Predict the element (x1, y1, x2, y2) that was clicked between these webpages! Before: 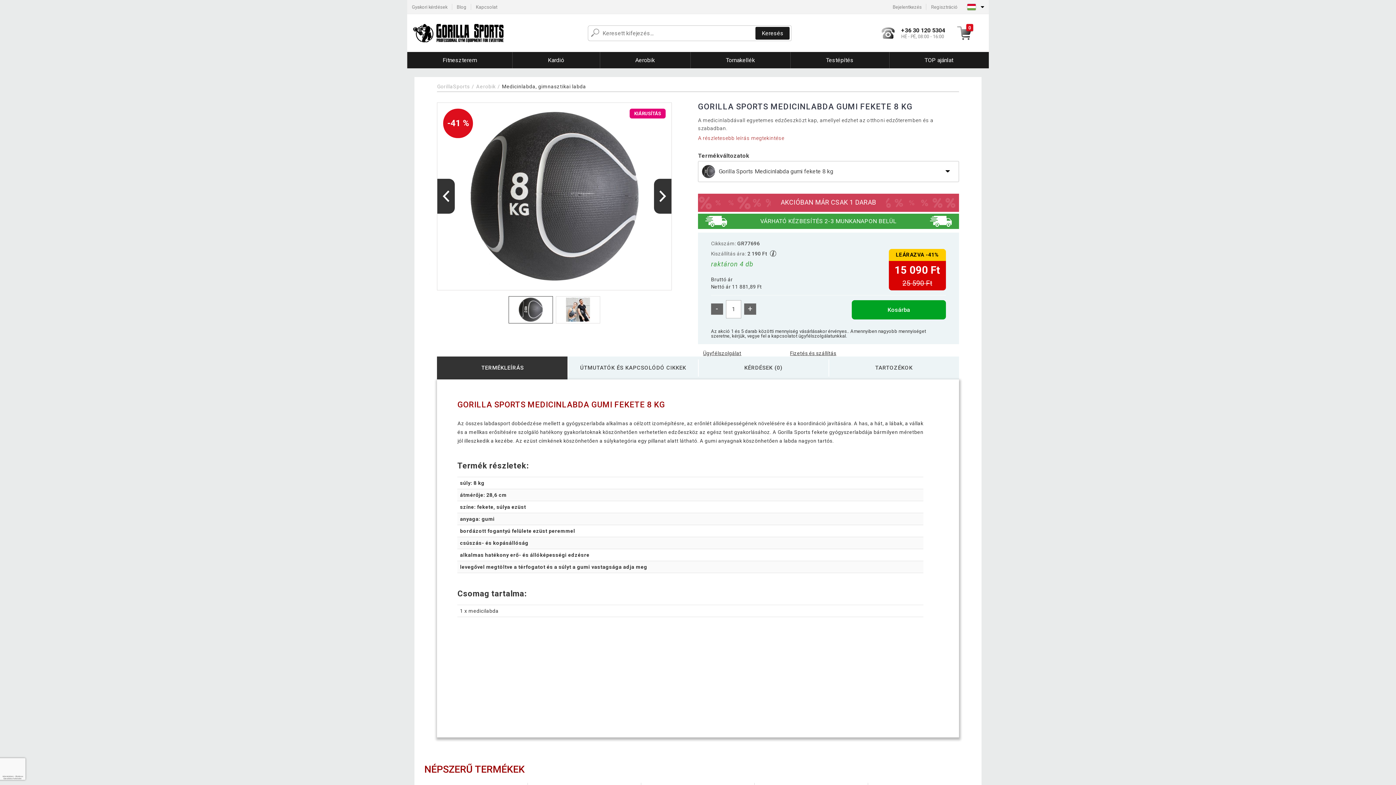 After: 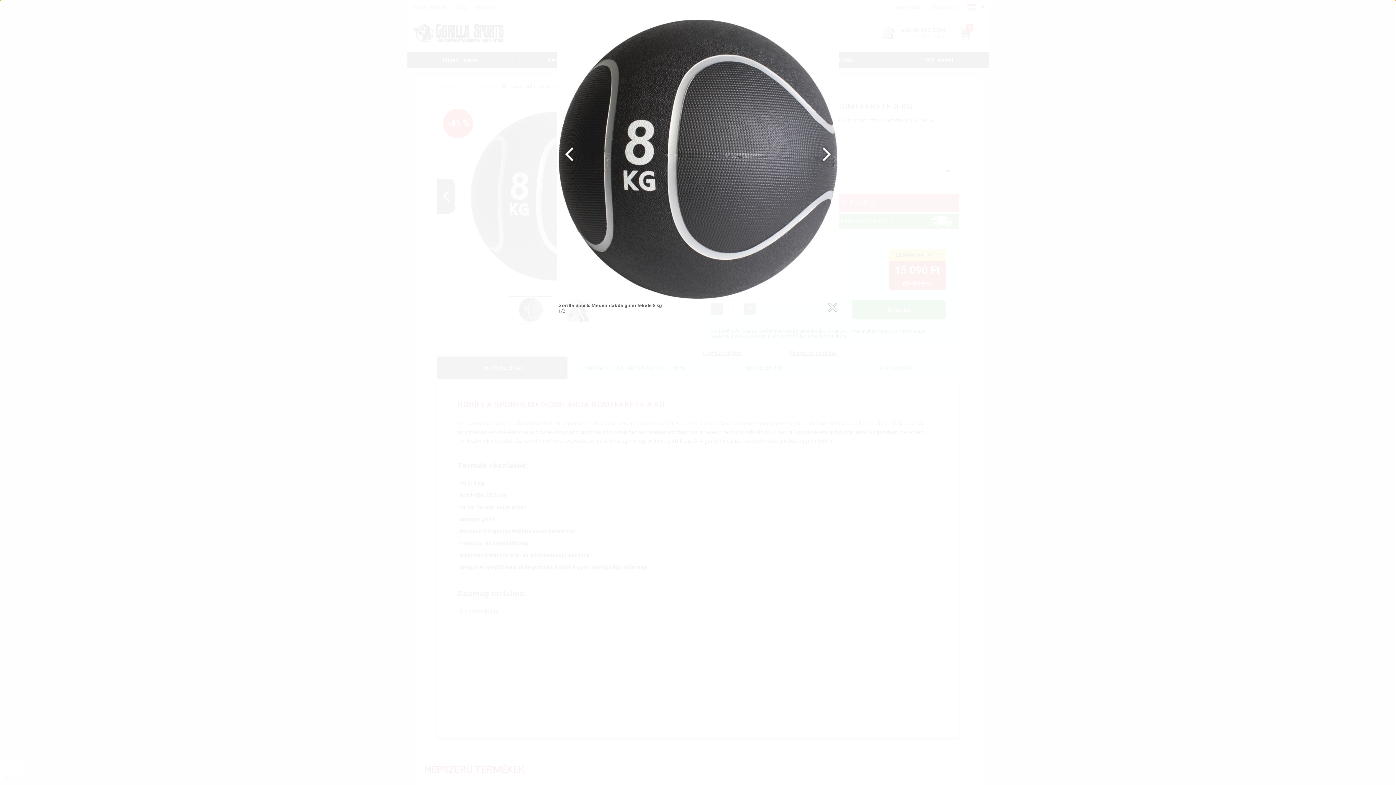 Action: bbox: (437, 102, 671, 290)